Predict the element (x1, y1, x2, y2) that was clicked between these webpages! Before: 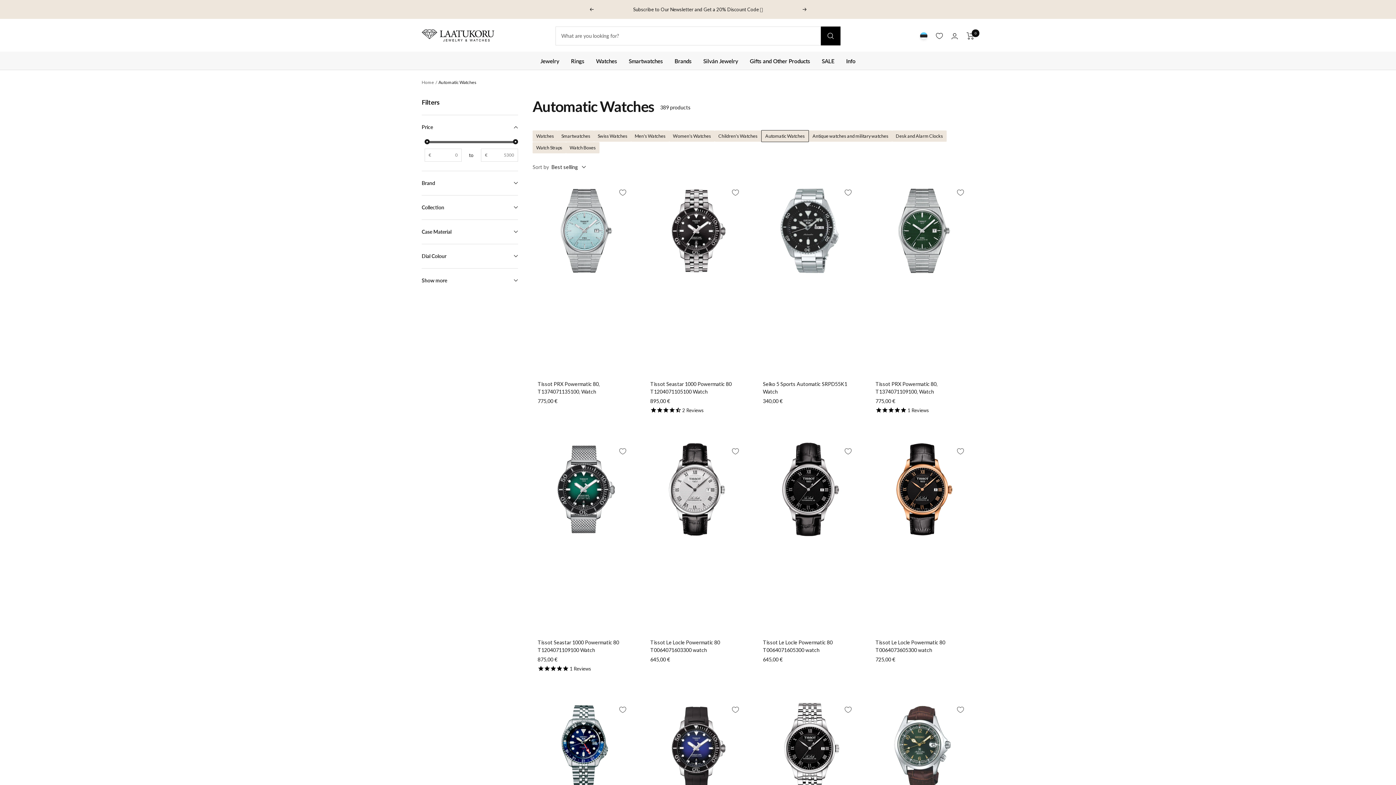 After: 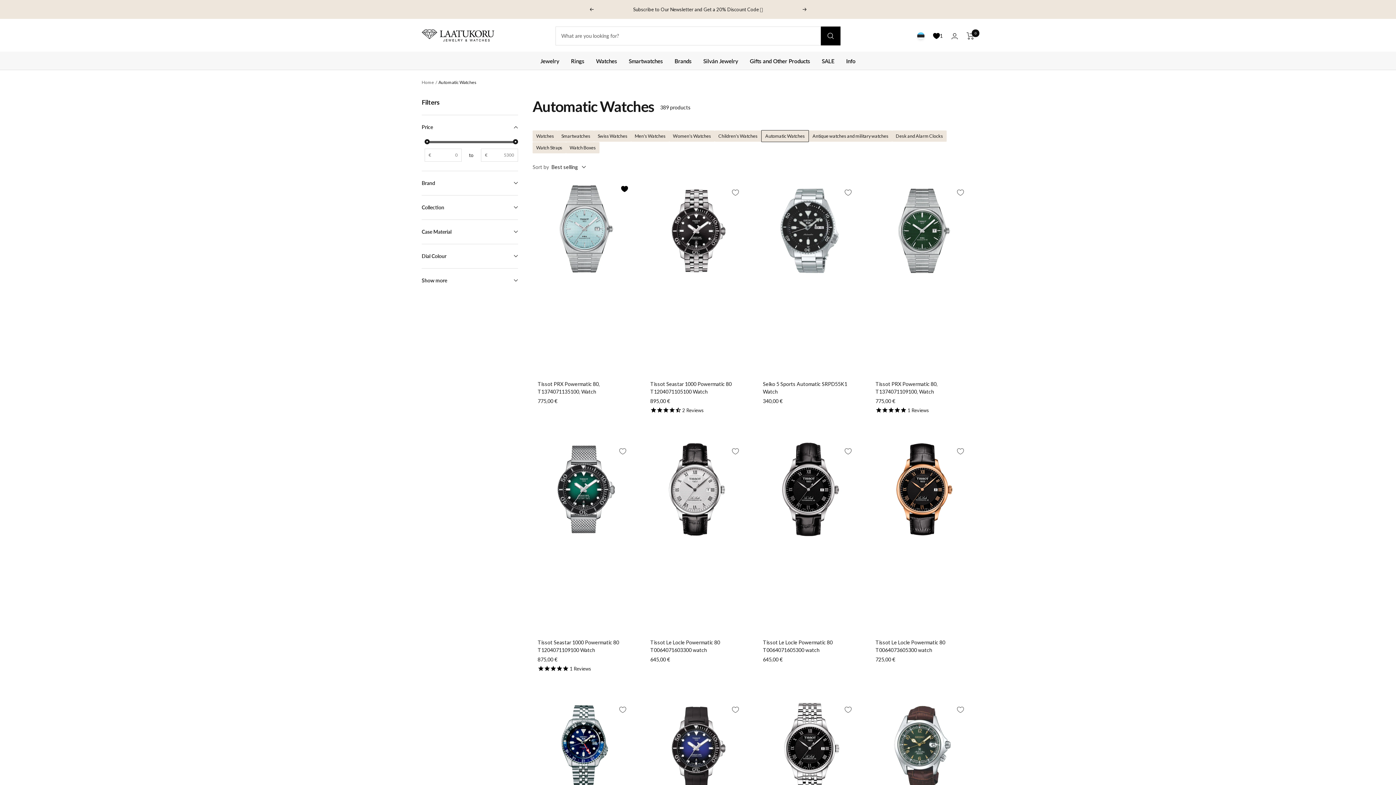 Action: bbox: (614, 184, 631, 201) label: Add to Wishlist